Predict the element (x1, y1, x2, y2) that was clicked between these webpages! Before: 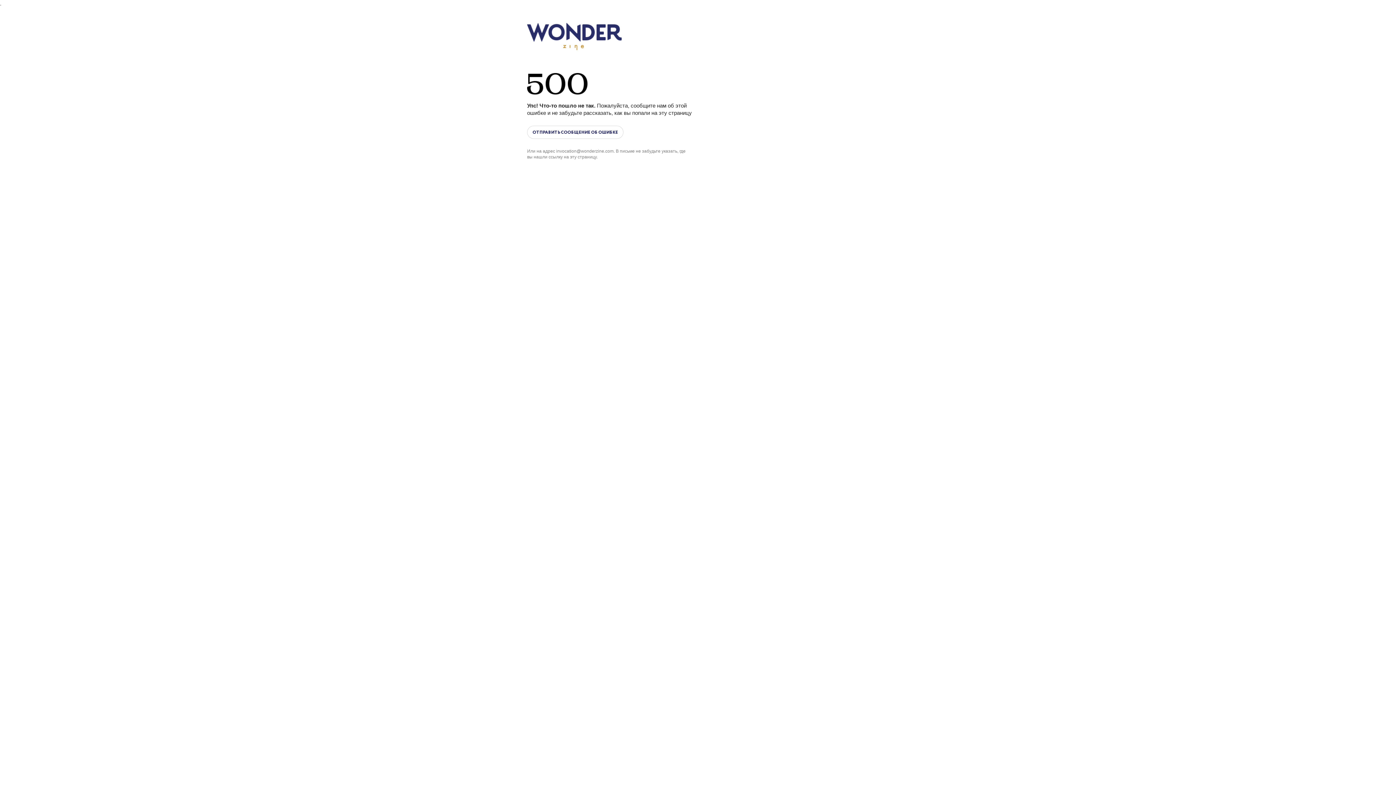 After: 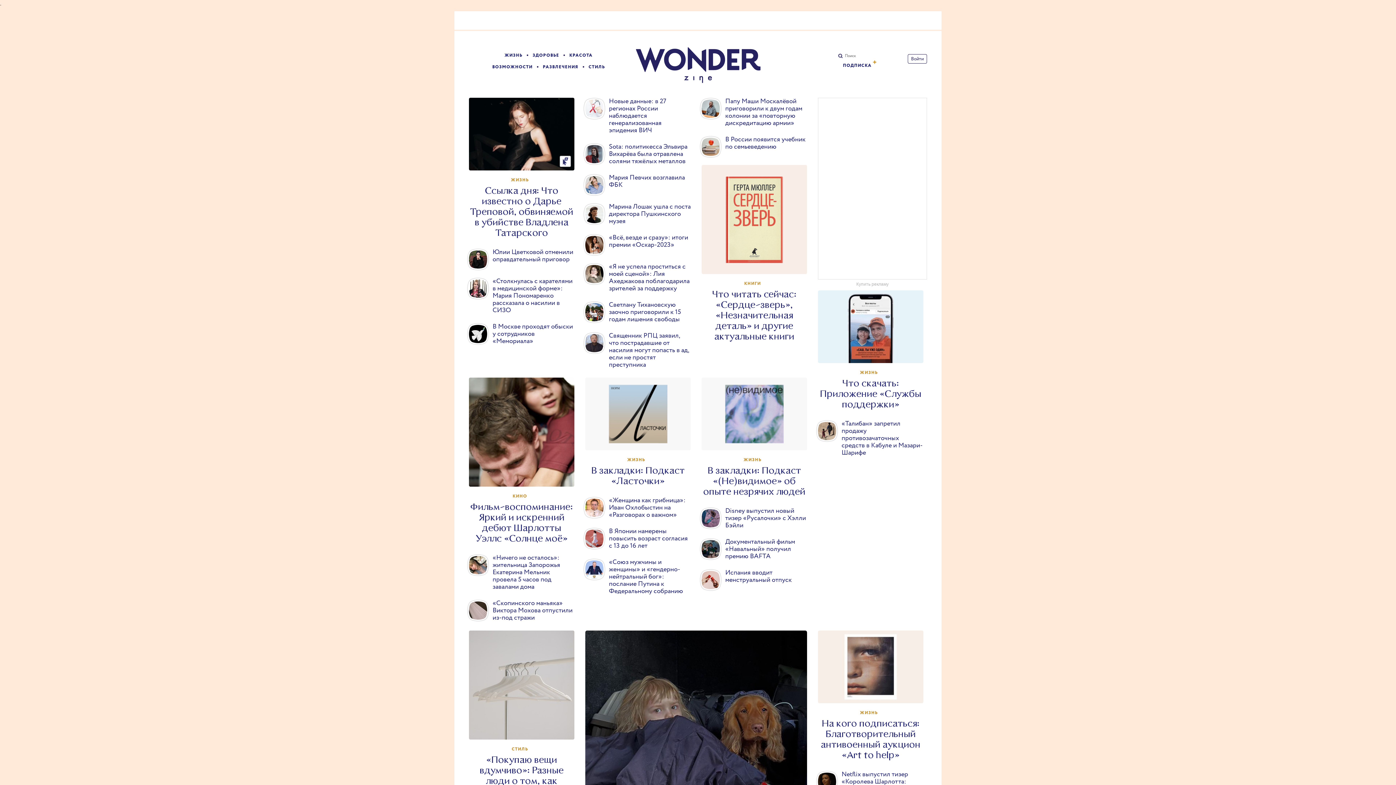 Action: label: Wonderzine bbox: (527, 22, 621, 50)